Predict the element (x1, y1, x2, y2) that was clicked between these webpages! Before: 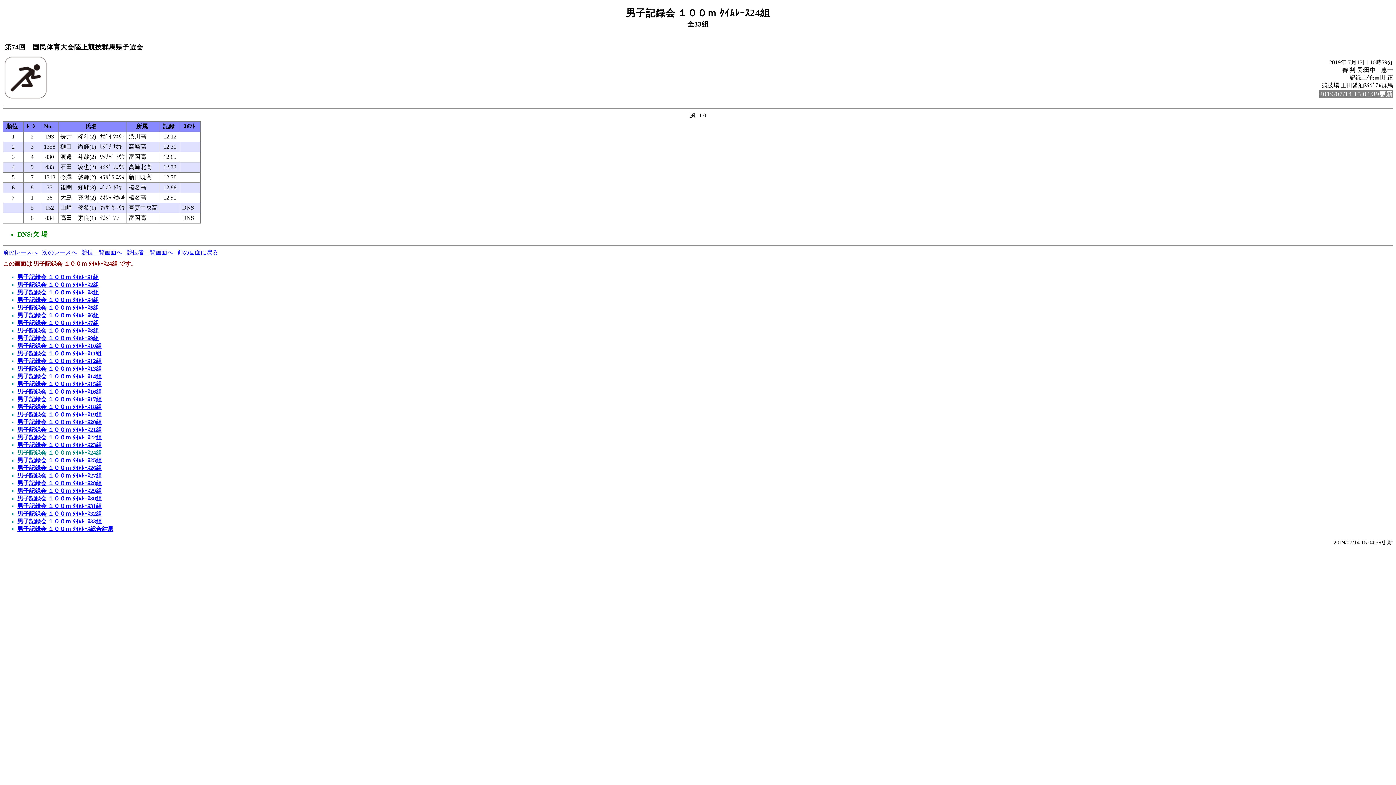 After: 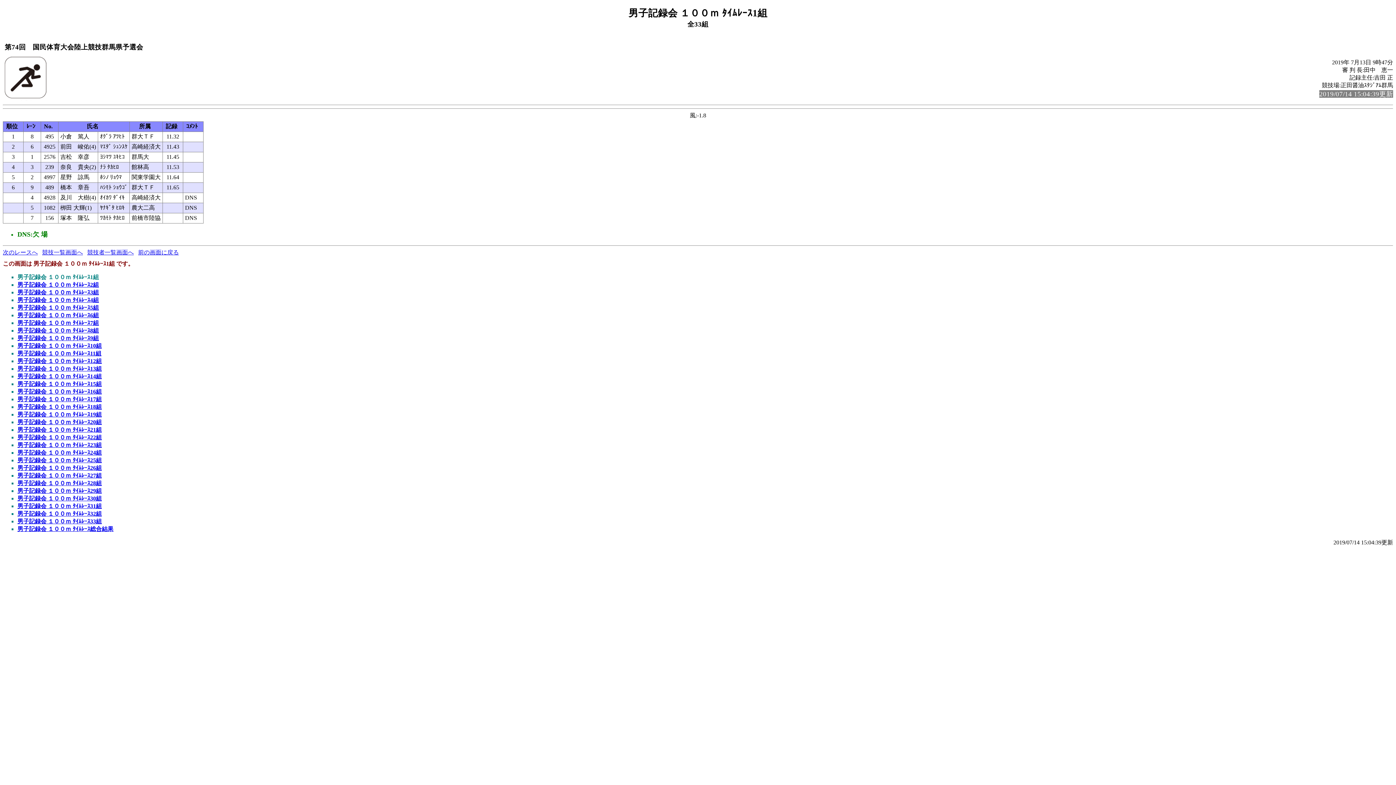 Action: bbox: (17, 274, 98, 280) label: 男子記録会 １００ｍ ﾀｲﾑﾚｰｽ1組